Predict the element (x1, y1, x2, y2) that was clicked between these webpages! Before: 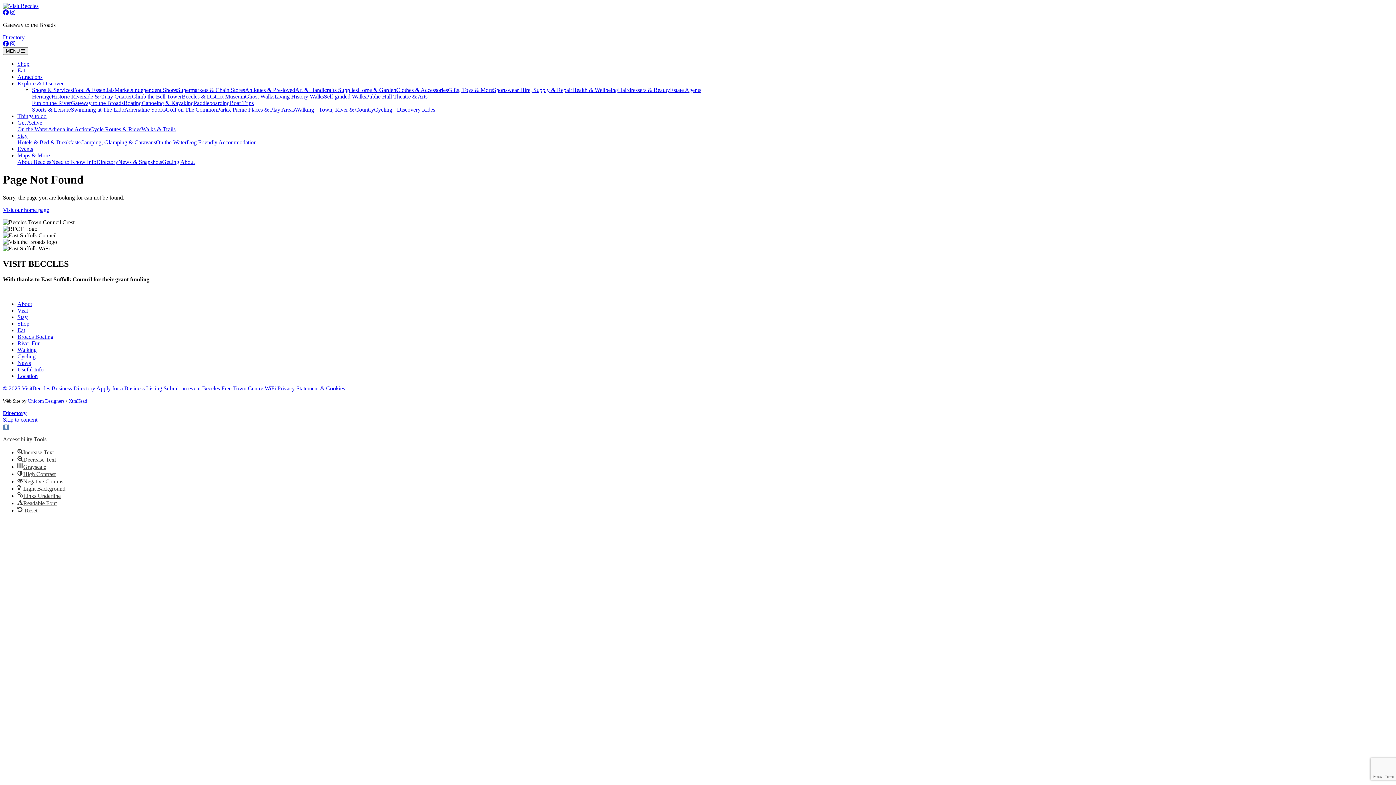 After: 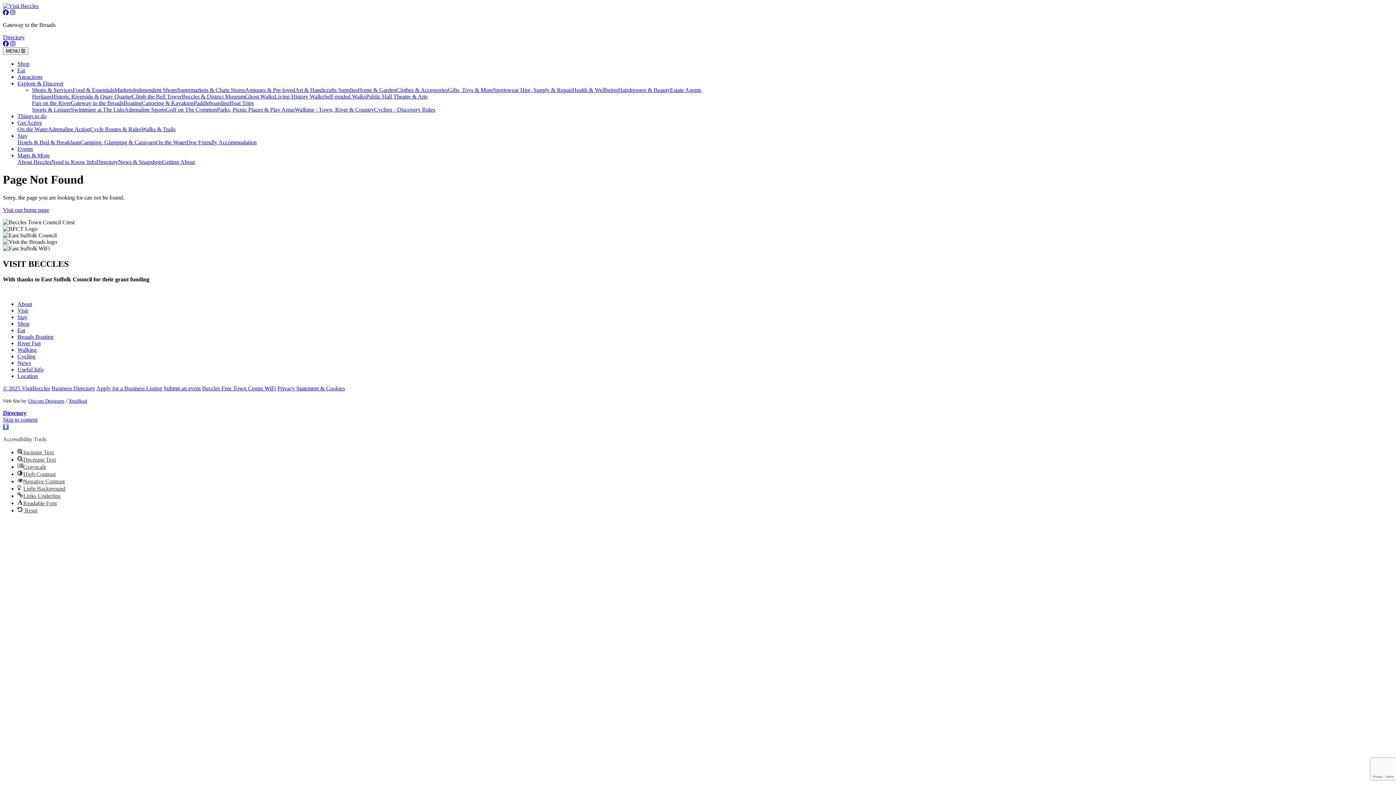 Action: bbox: (10, 9, 15, 15)